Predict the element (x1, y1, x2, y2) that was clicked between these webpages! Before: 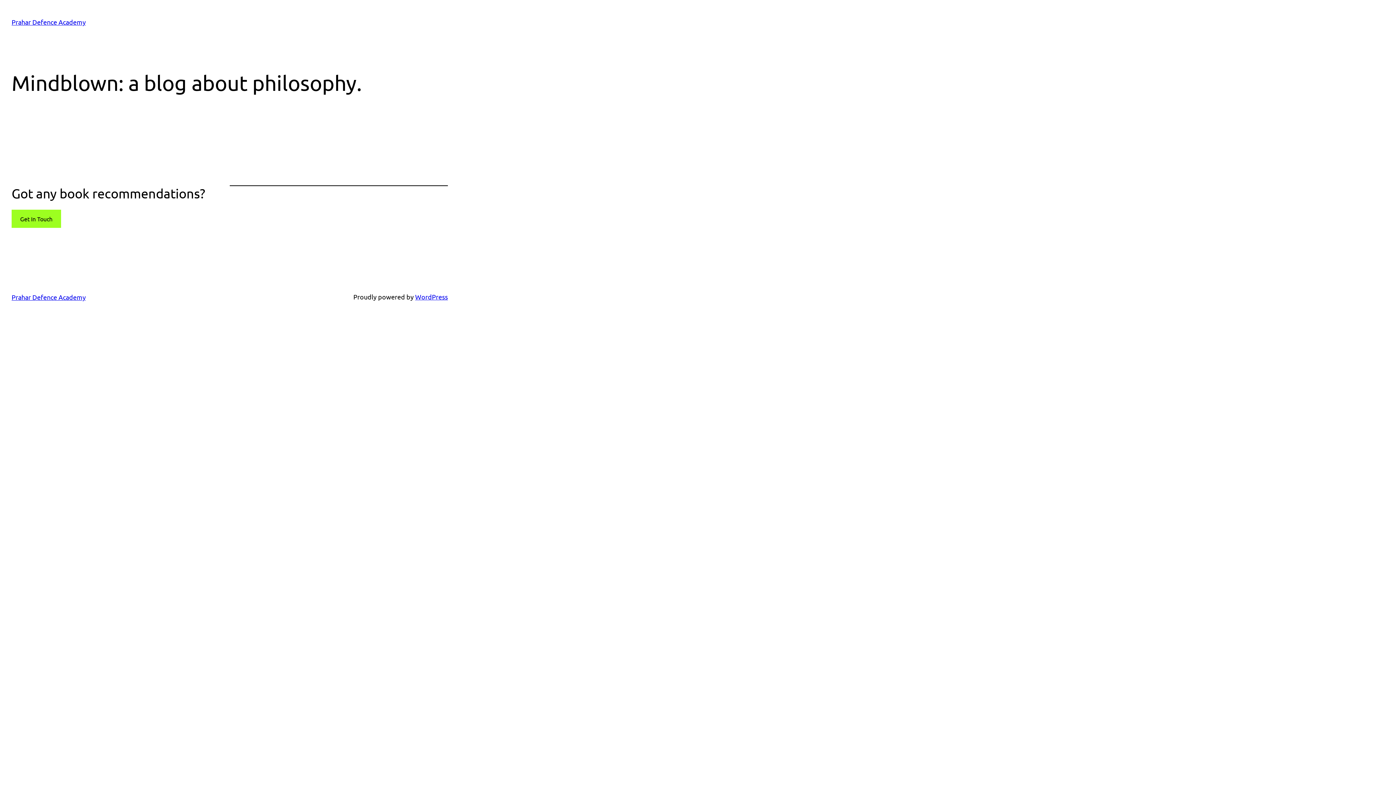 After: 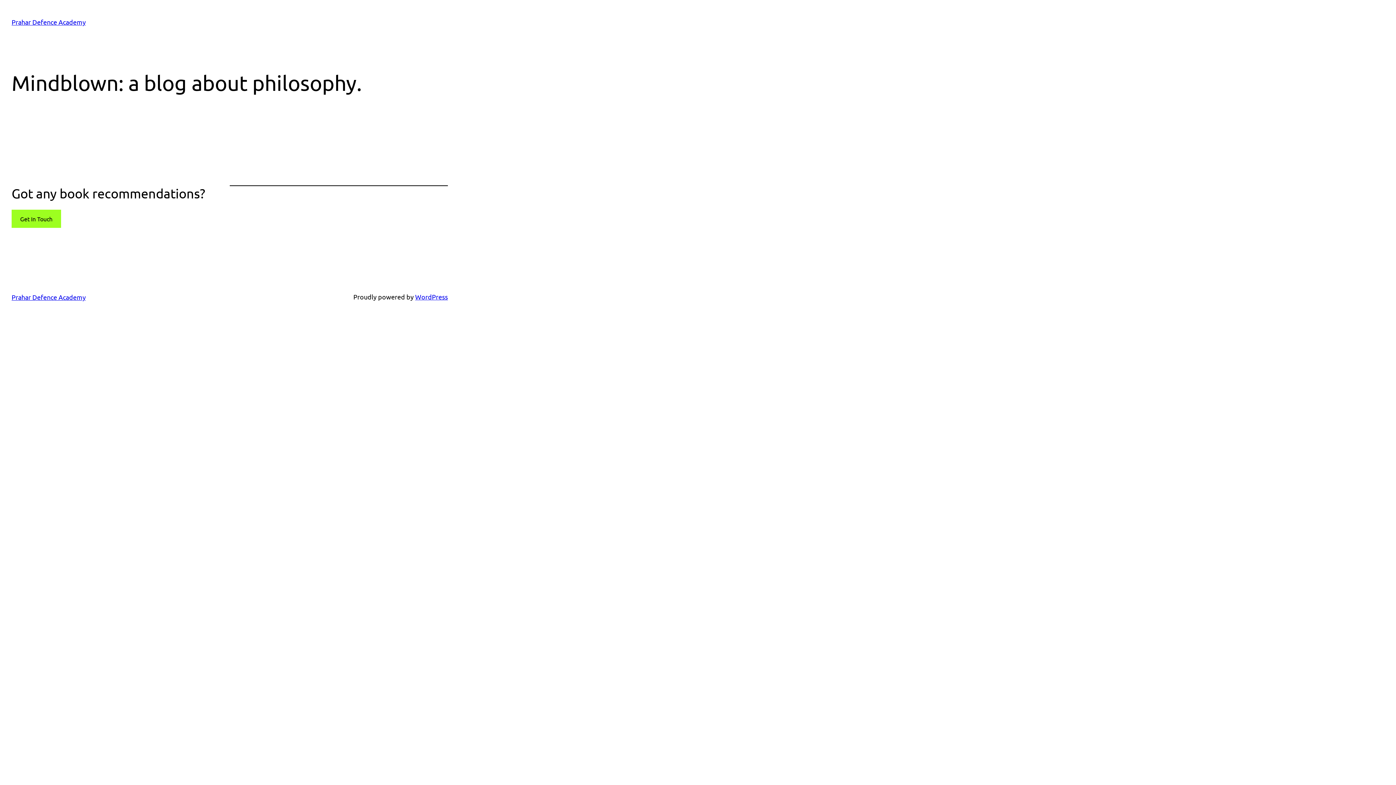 Action: bbox: (11, 18, 85, 25) label: Prahar Defence Academy